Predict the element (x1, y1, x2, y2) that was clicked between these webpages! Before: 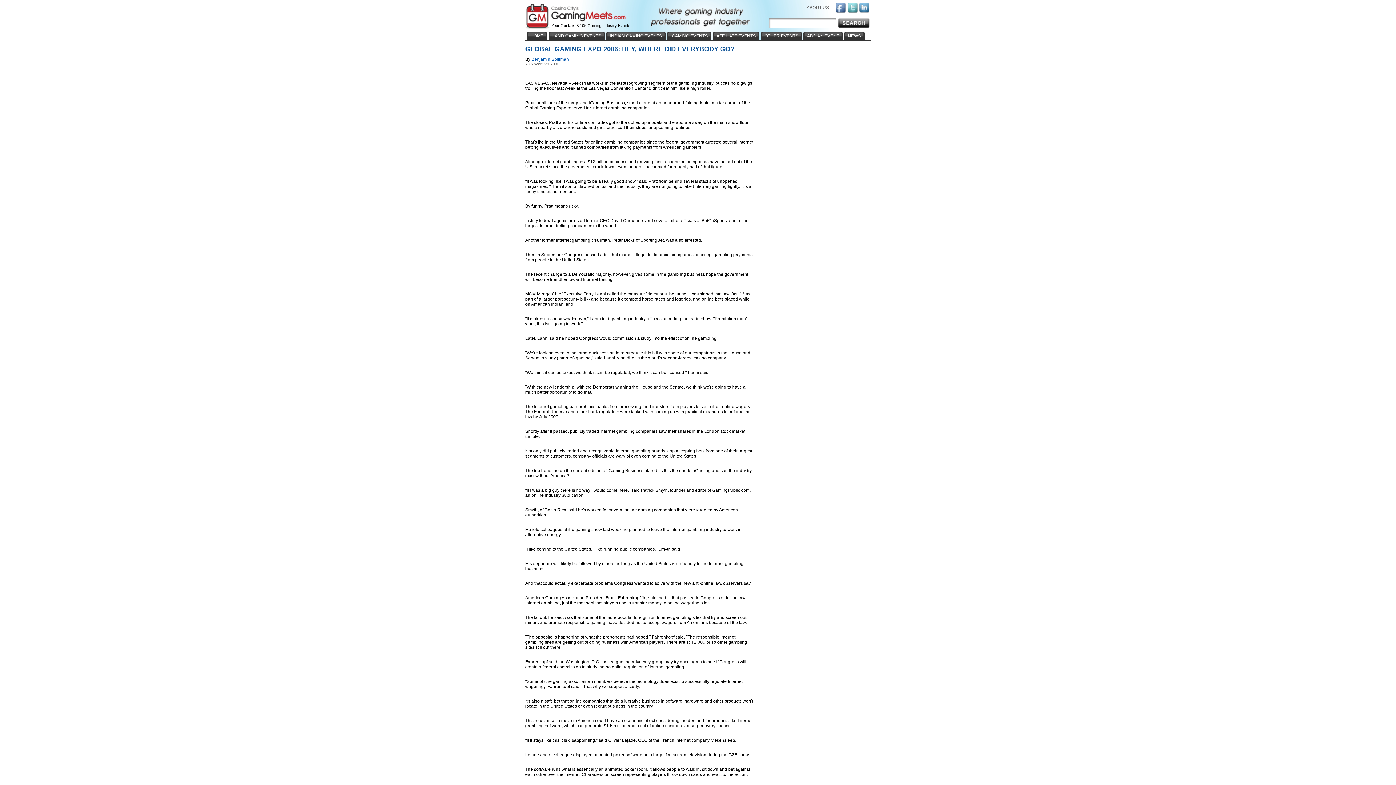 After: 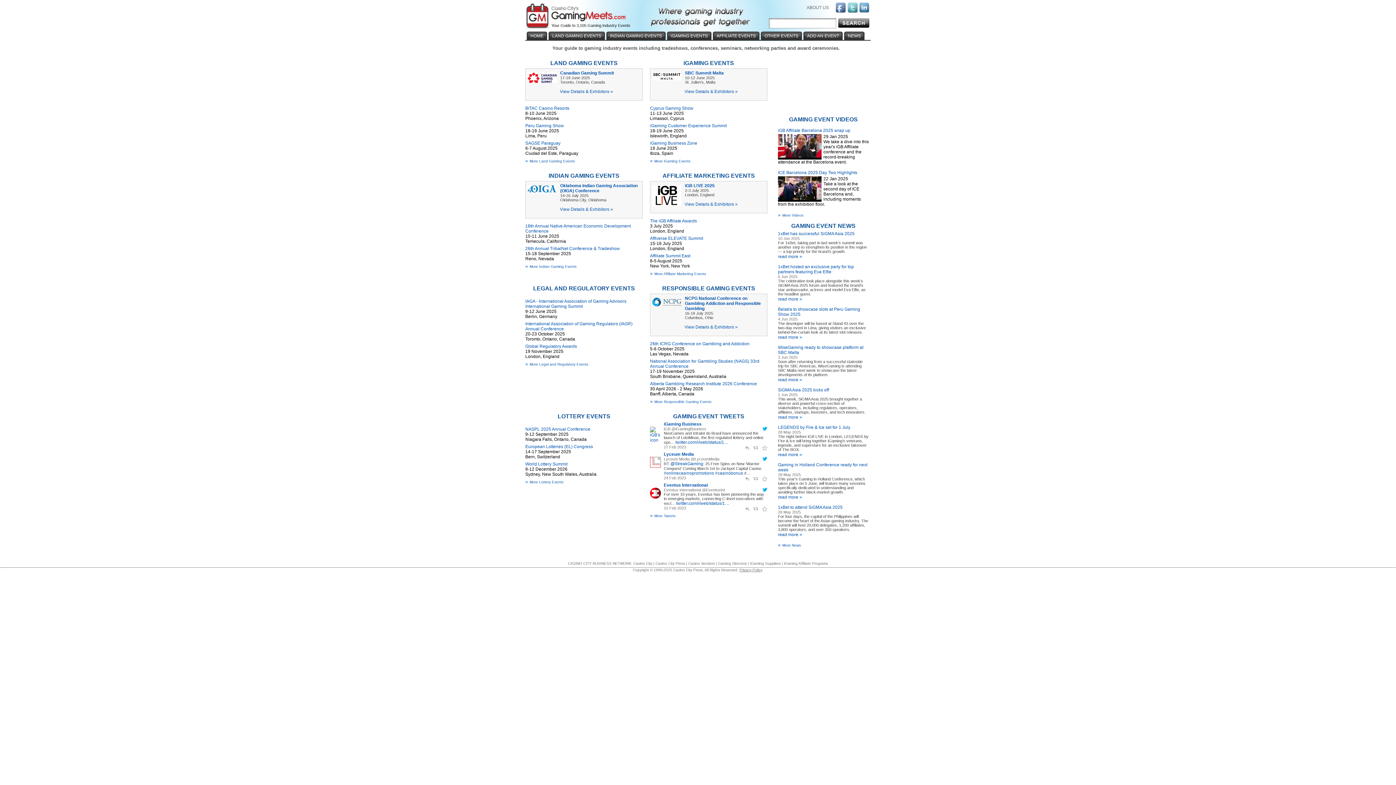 Action: label: HOME bbox: (530, 33, 543, 38)